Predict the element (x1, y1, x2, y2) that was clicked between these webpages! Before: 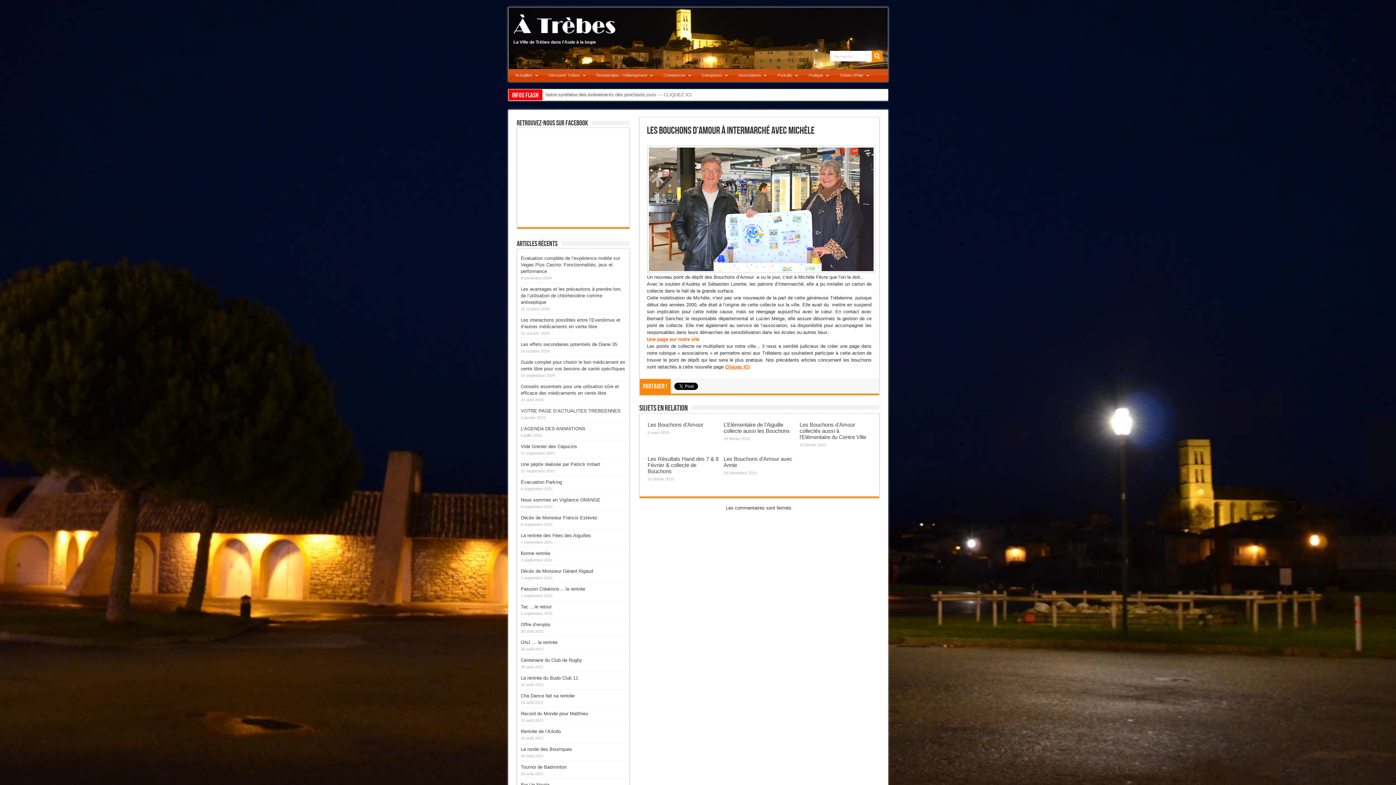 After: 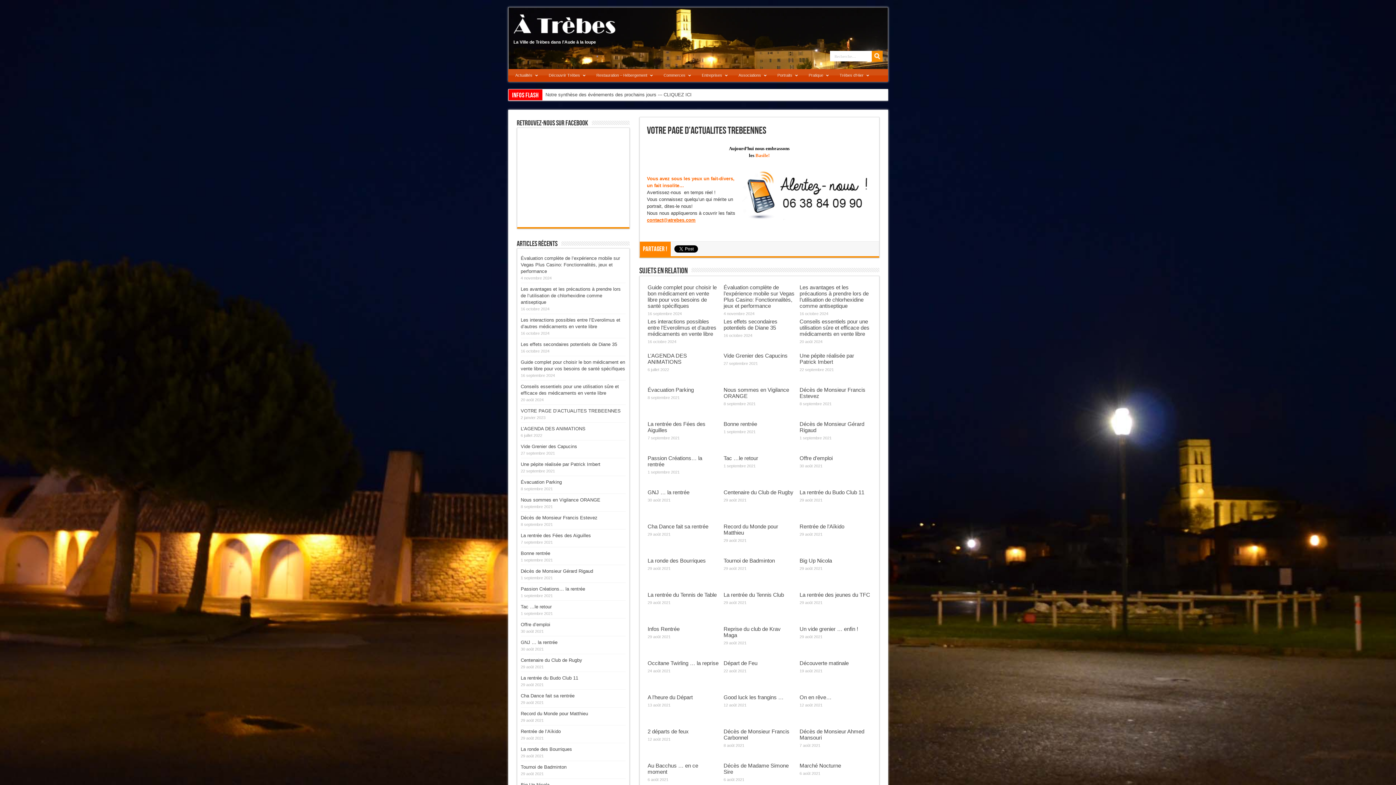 Action: label: VOTRE PAGE D’ACTUALITES TREBEENNES bbox: (520, 408, 620, 413)